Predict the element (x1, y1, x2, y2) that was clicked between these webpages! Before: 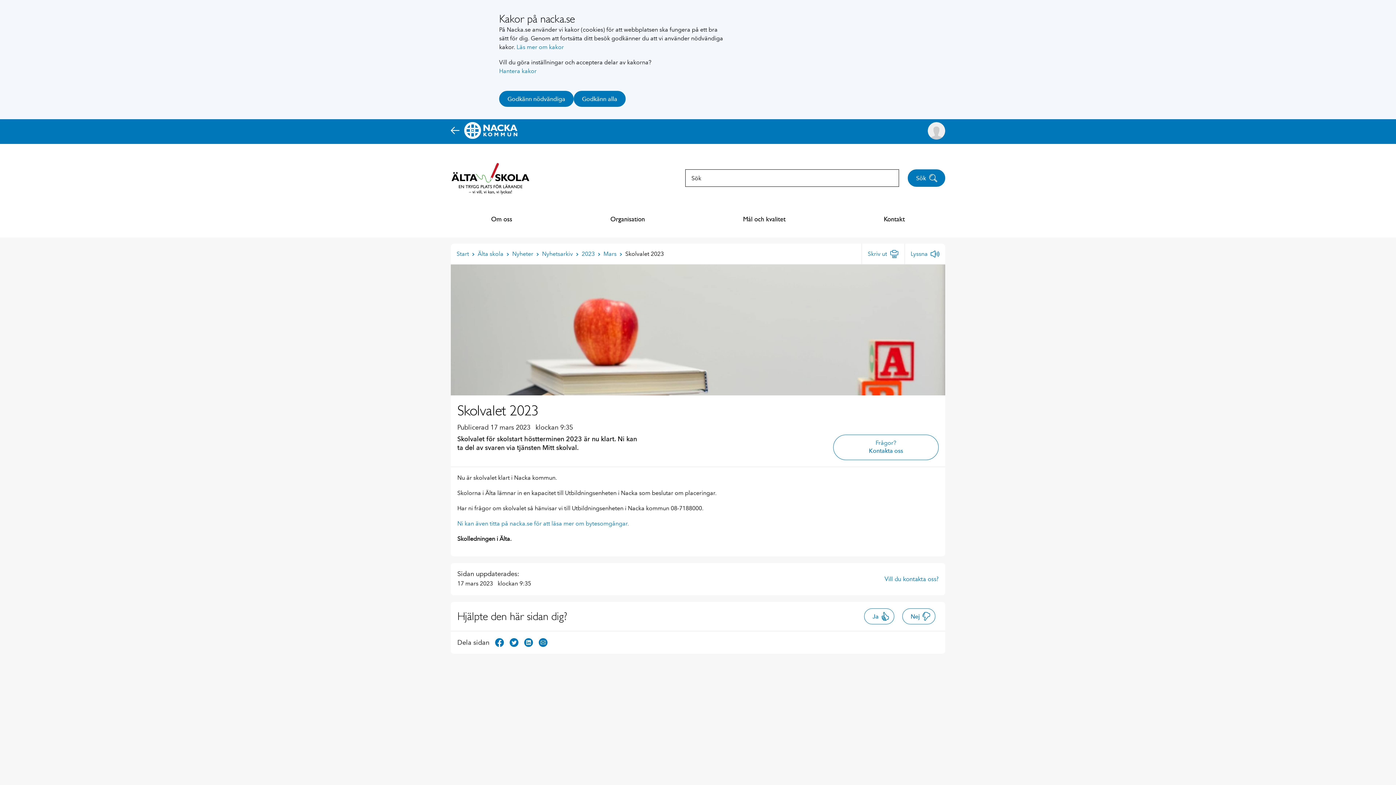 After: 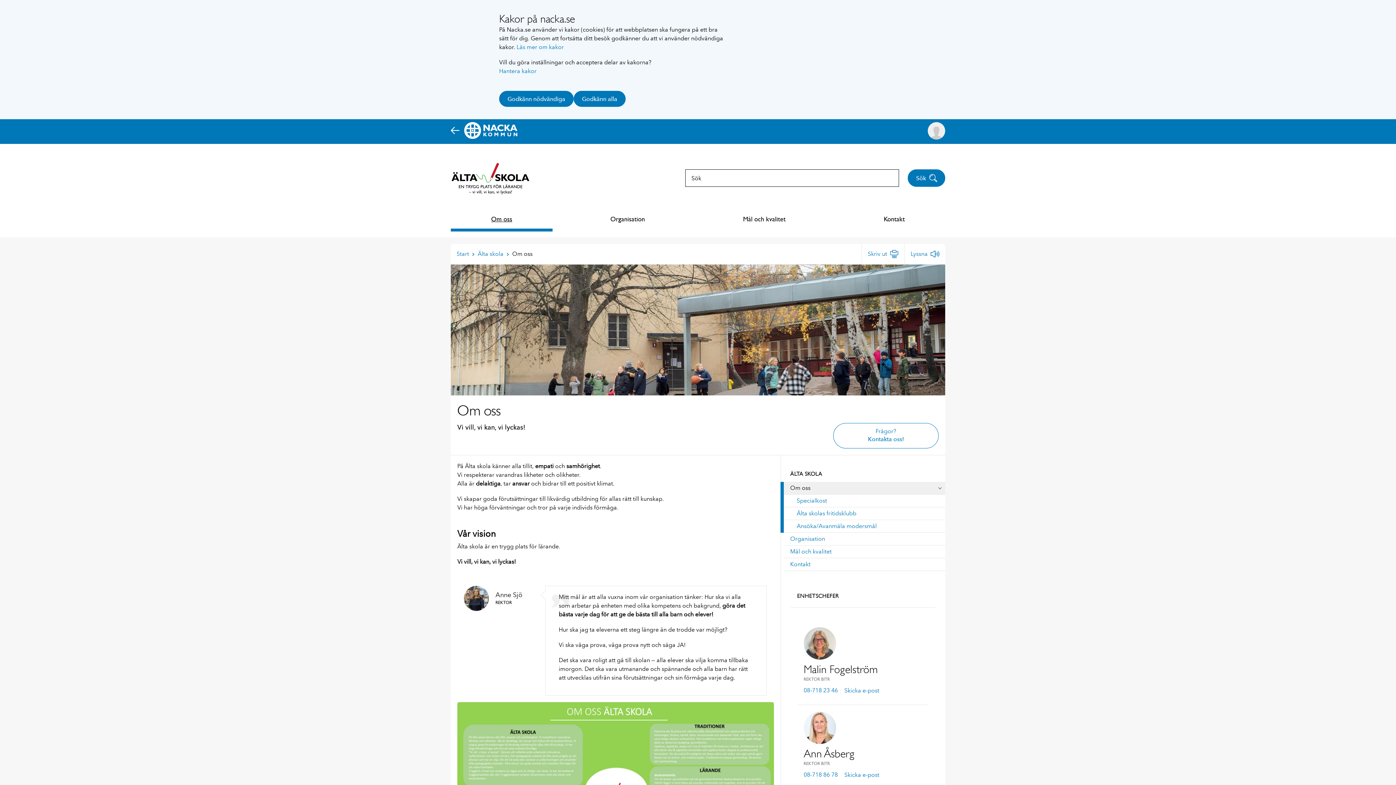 Action: bbox: (450, 206, 552, 231) label: Om oss